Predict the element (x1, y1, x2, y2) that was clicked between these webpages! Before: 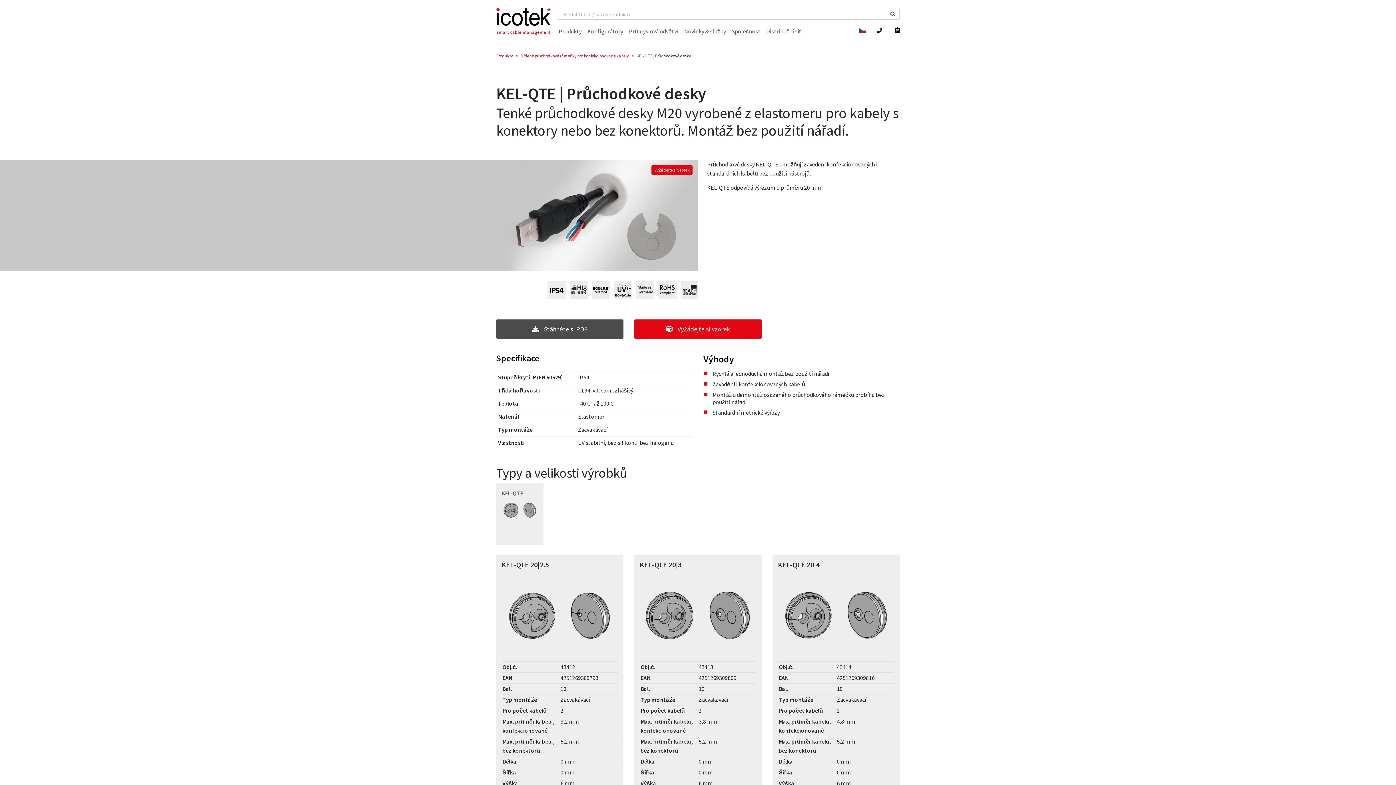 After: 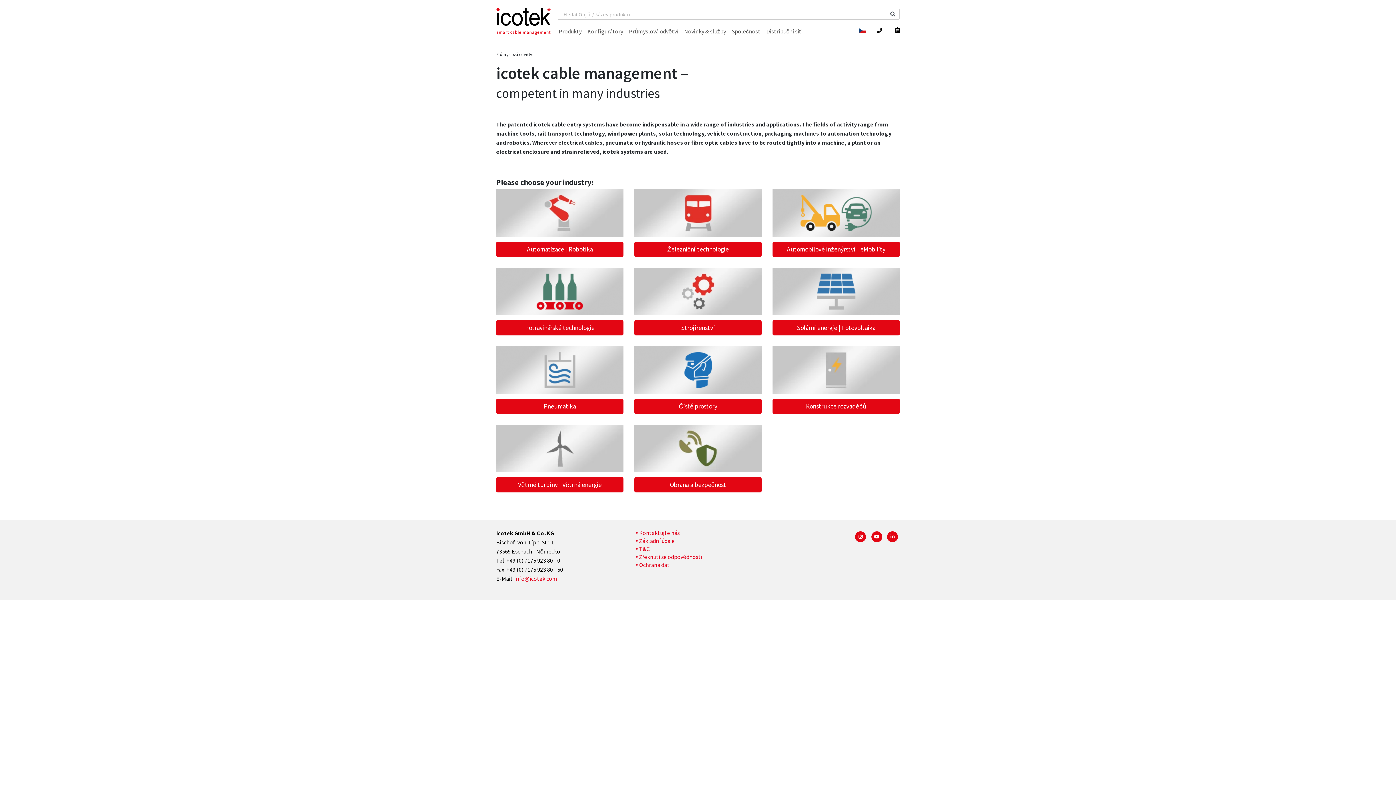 Action: bbox: (629, 28, 678, 34) label: Průmyslová odvětví